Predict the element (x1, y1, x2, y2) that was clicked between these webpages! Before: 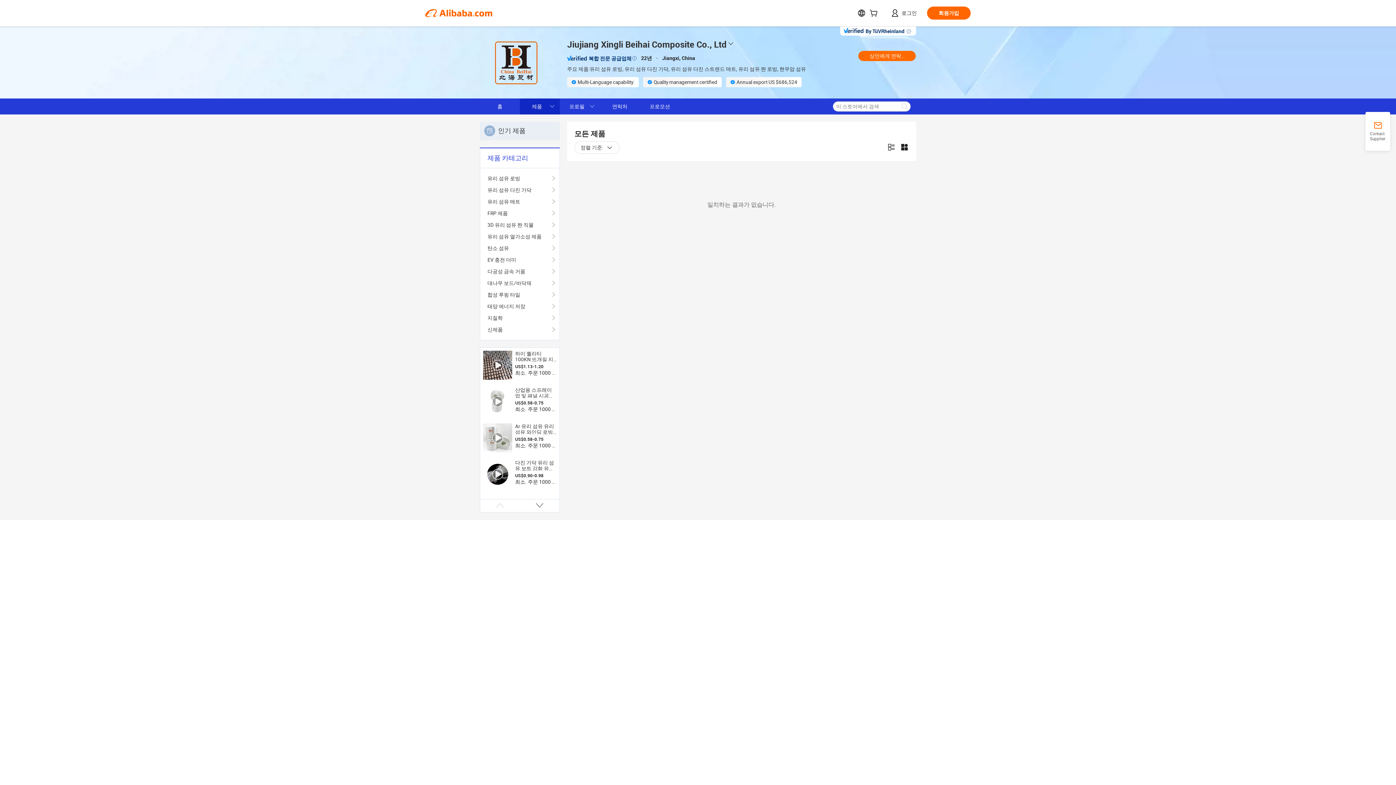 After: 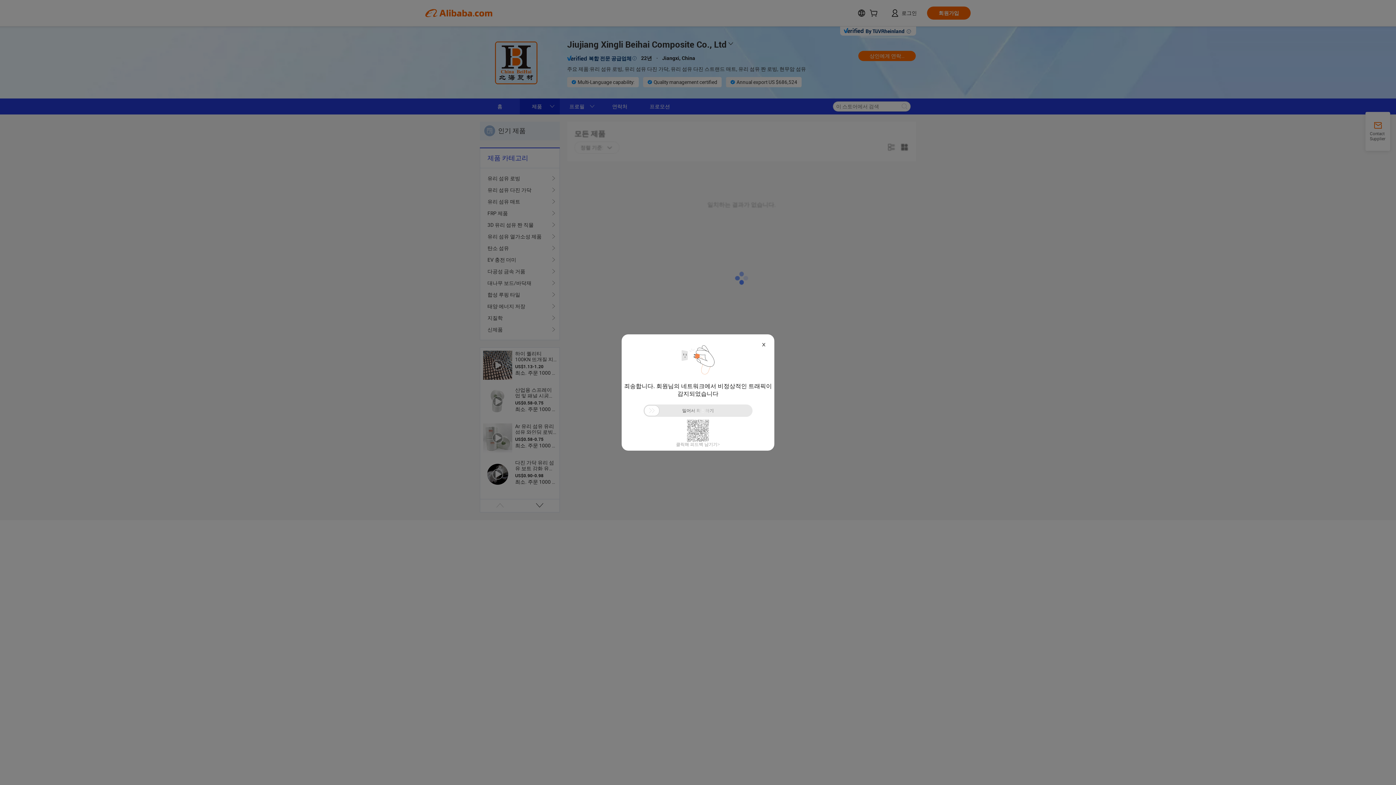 Action: bbox: (487, 219, 552, 230) label: 3D 유리 섬유 짠 직물